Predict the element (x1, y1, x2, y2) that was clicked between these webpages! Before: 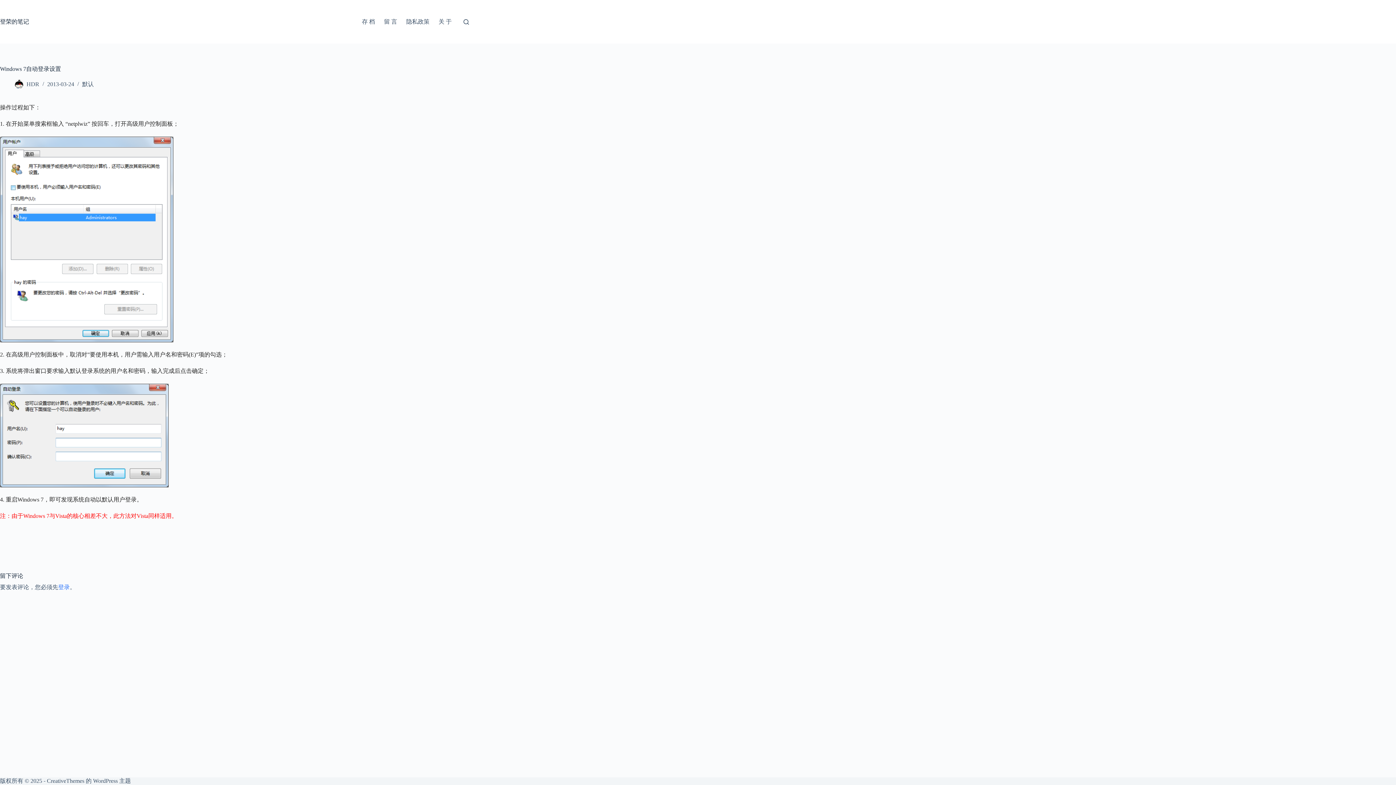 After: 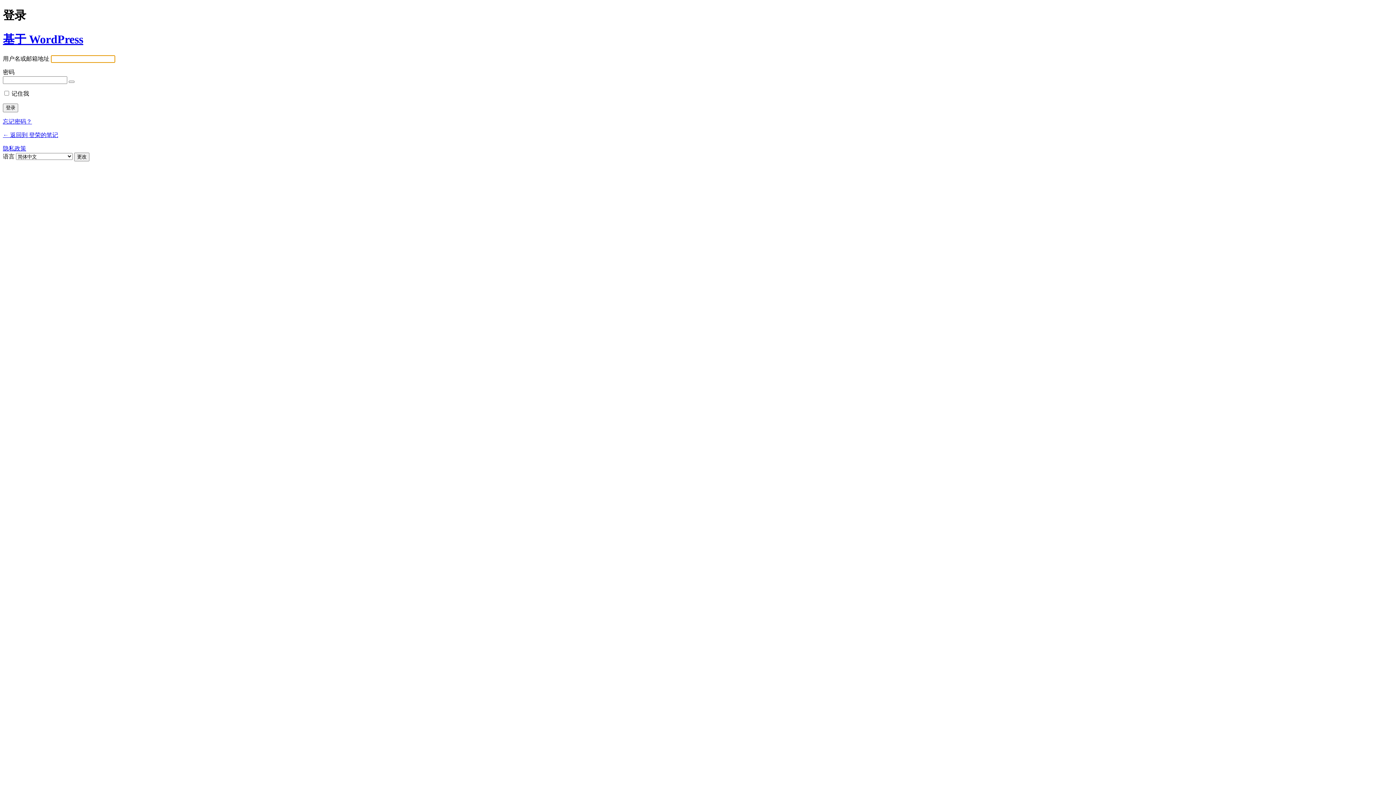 Action: label: 登录 bbox: (58, 584, 69, 590)